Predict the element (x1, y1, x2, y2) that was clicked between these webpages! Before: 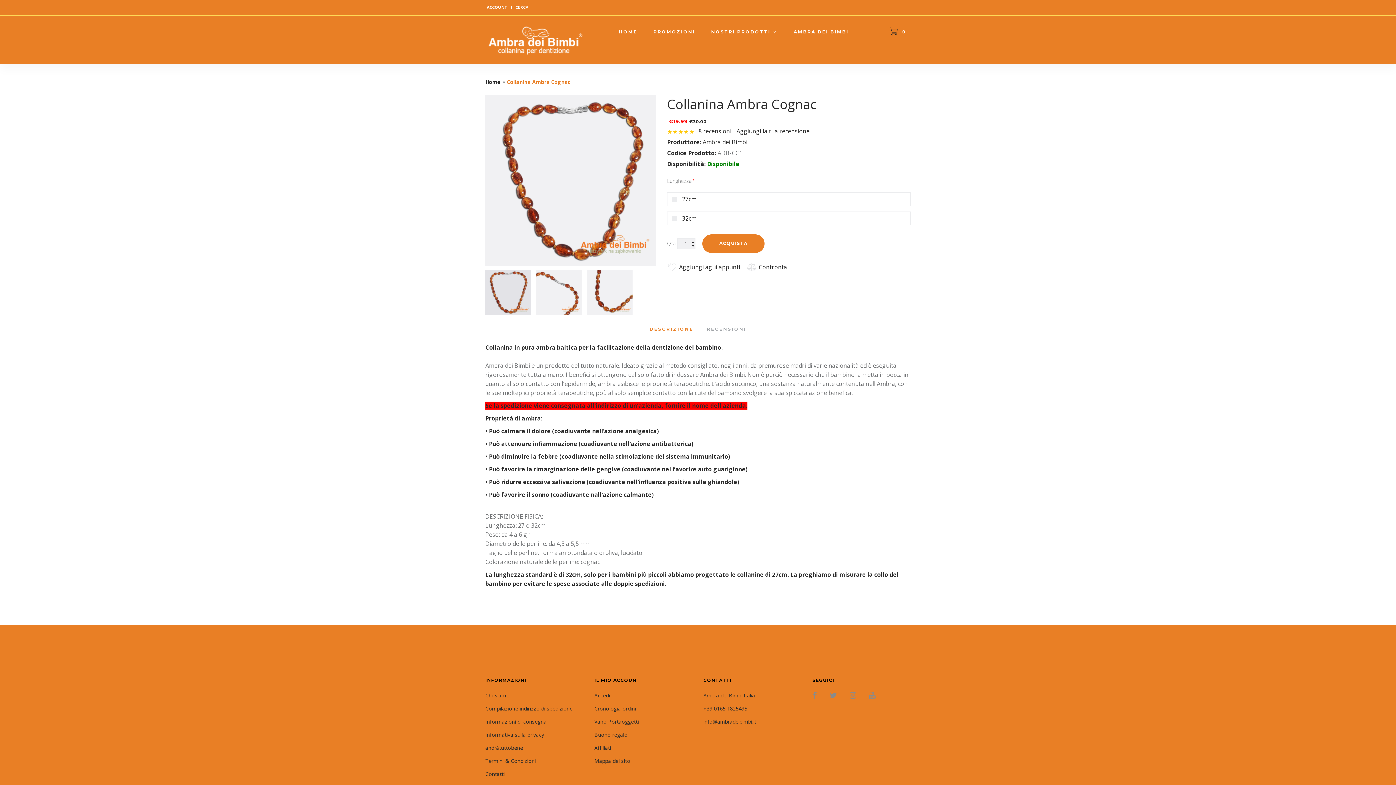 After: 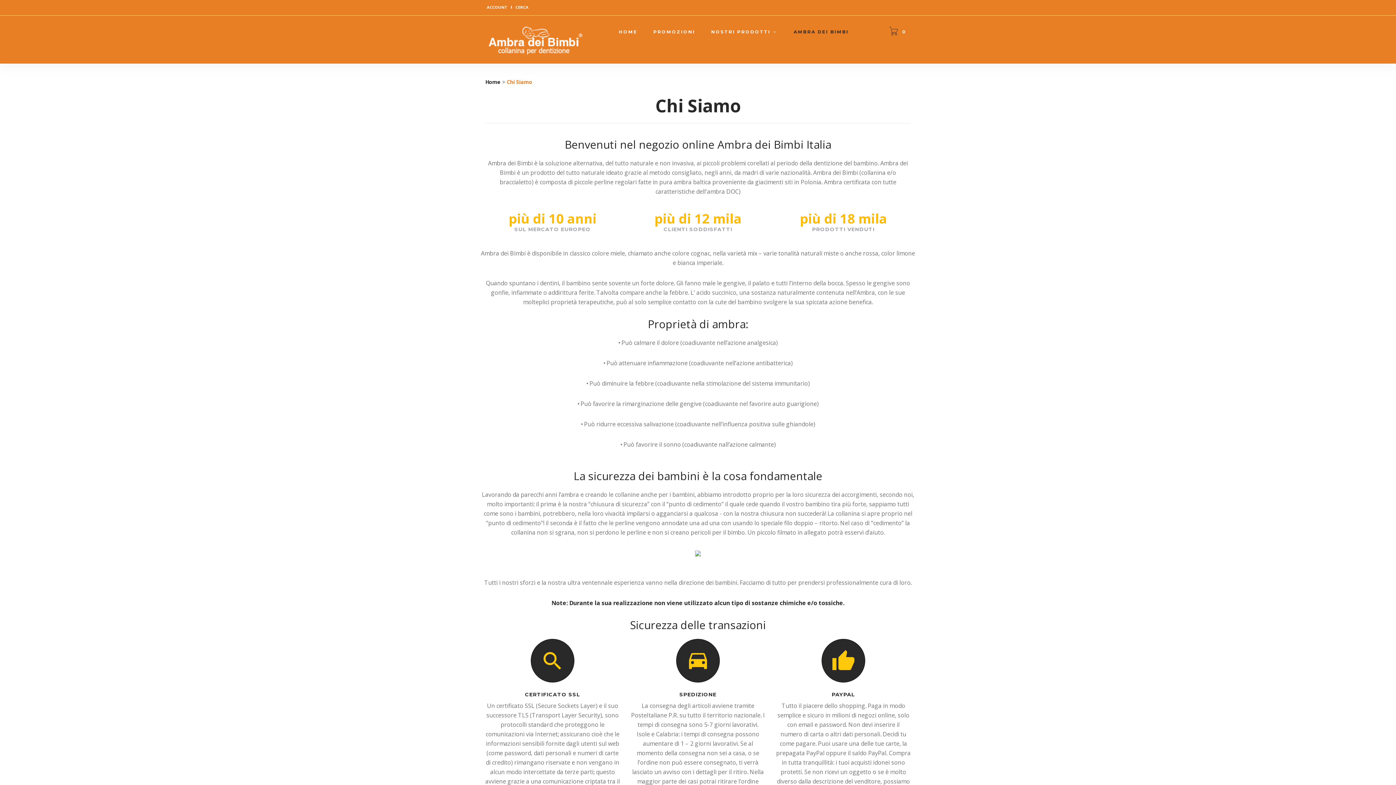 Action: bbox: (485, 691, 509, 700) label: Chi Siamo